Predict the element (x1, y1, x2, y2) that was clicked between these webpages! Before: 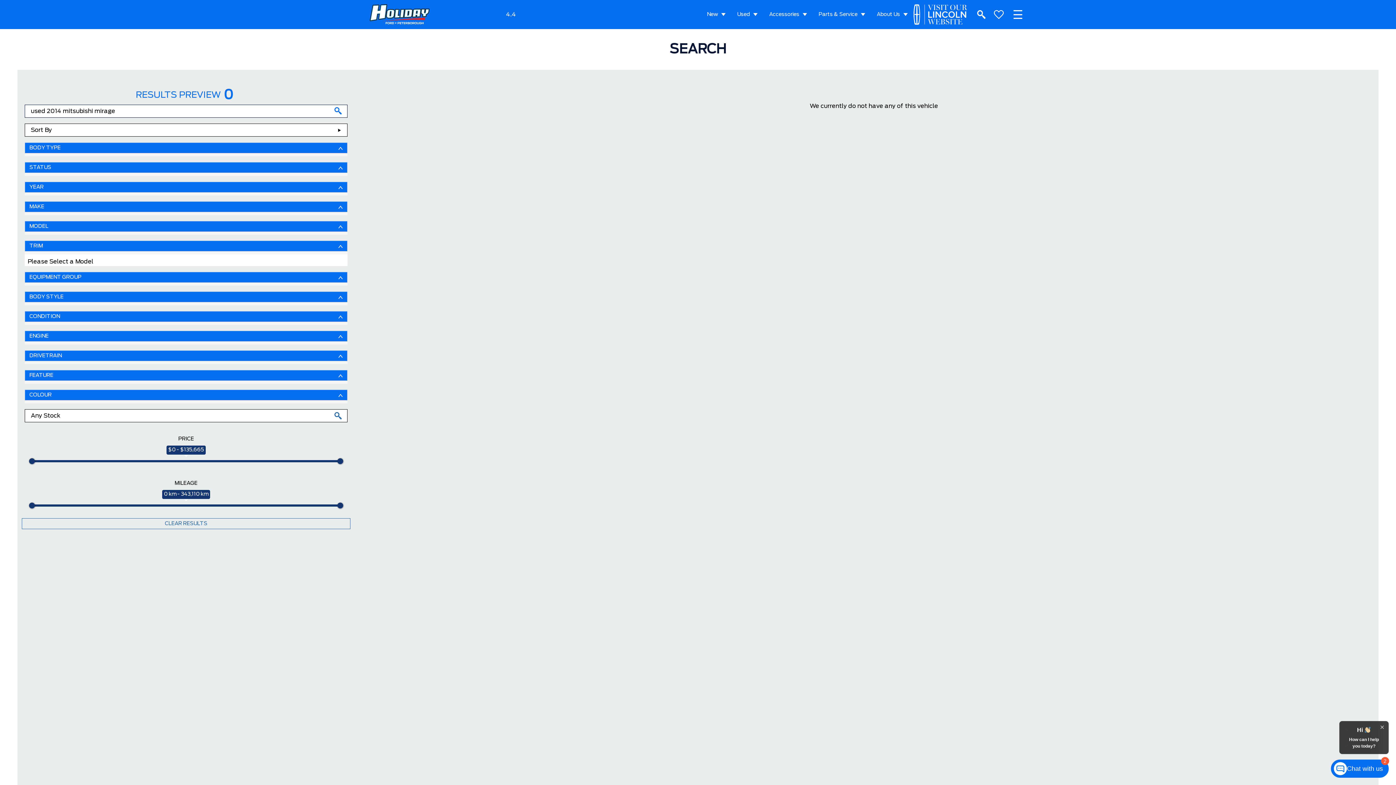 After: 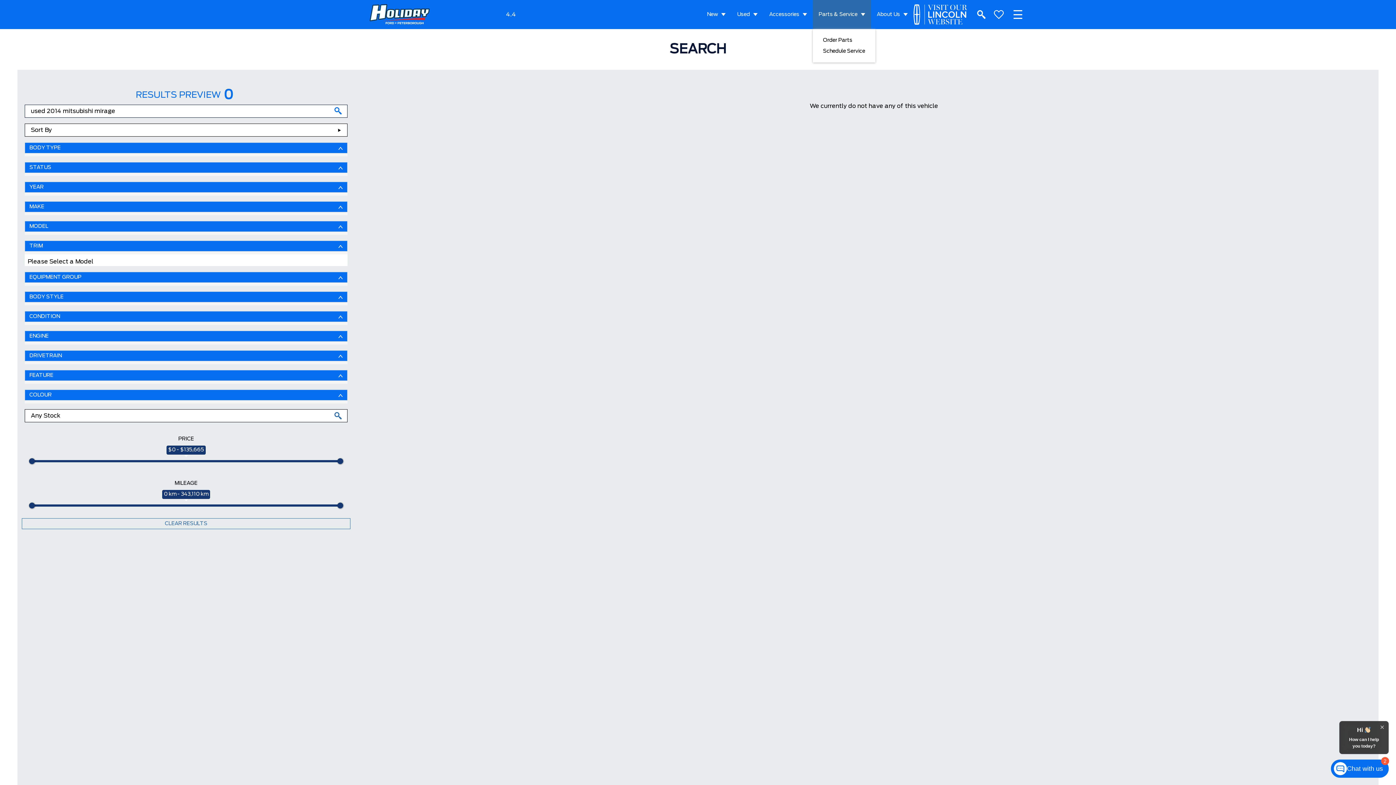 Action: bbox: (813, 0, 871, 29) label: Parts & Service